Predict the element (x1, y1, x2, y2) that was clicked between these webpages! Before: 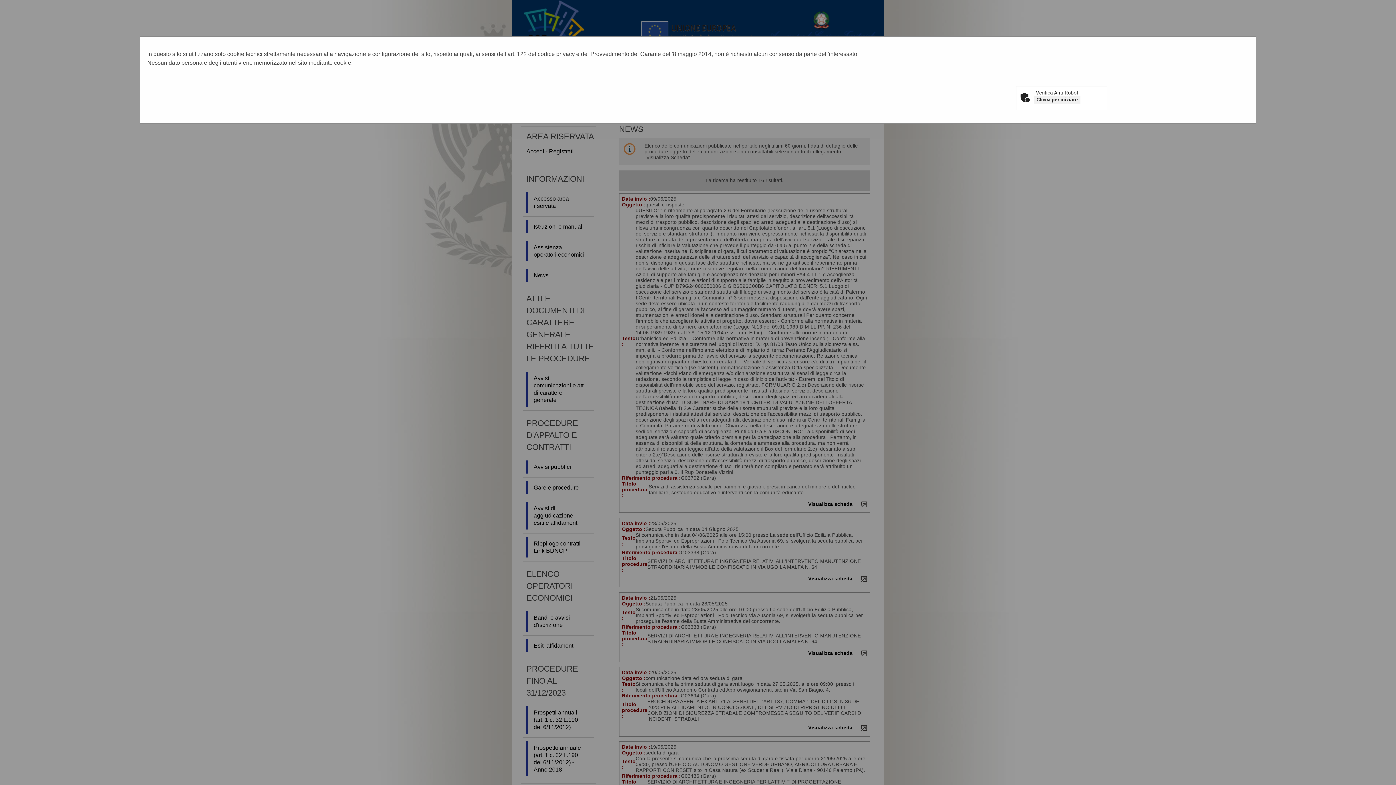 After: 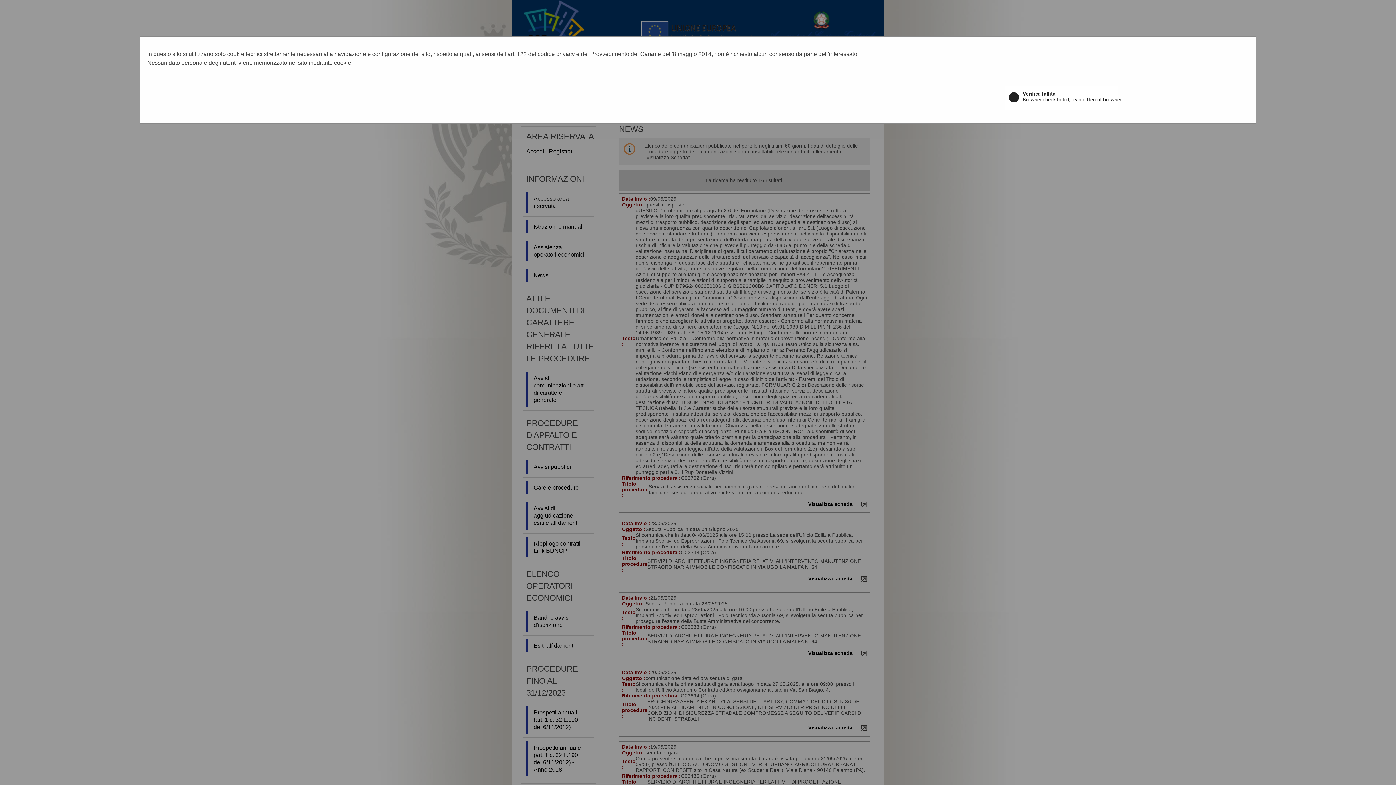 Action: bbox: (1034, 95, 1080, 103) label: Clicca per iniziare